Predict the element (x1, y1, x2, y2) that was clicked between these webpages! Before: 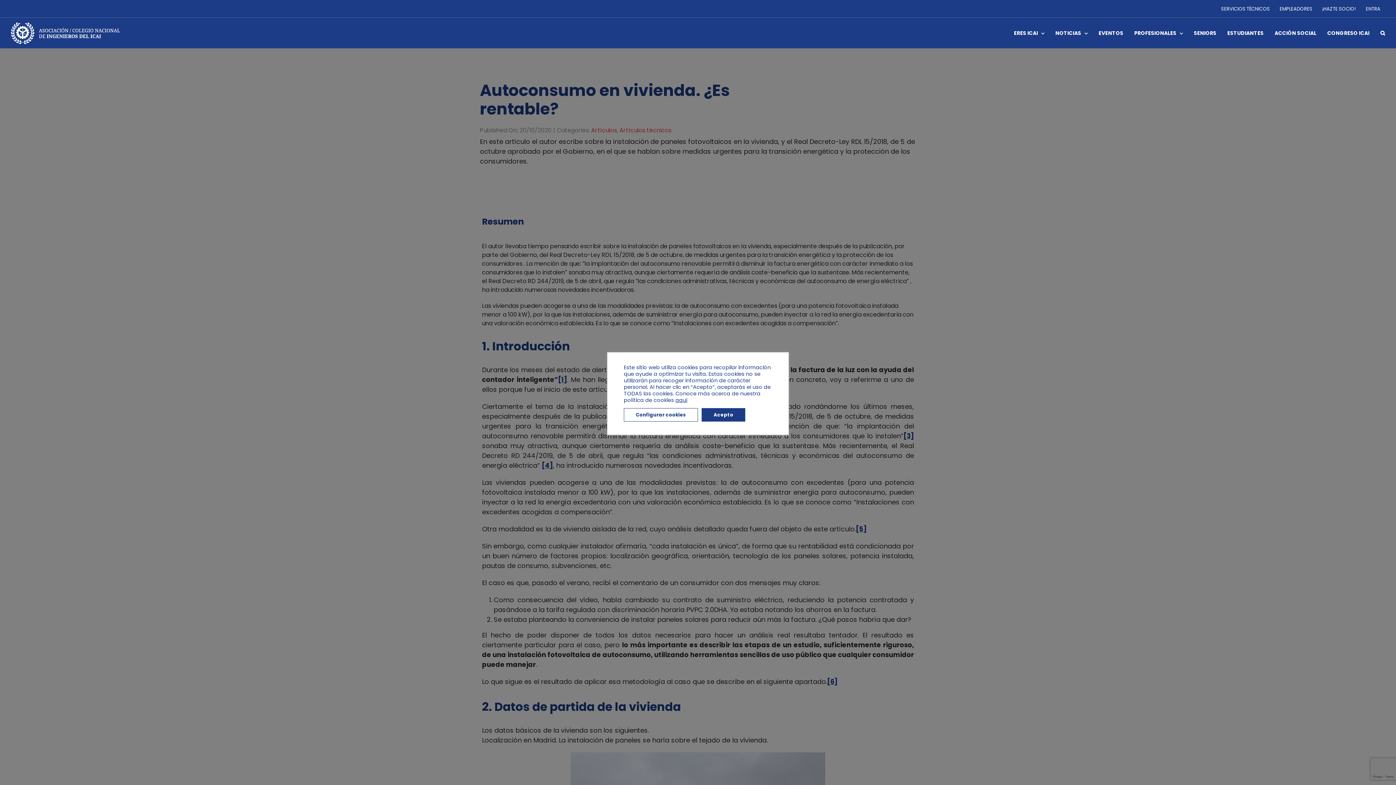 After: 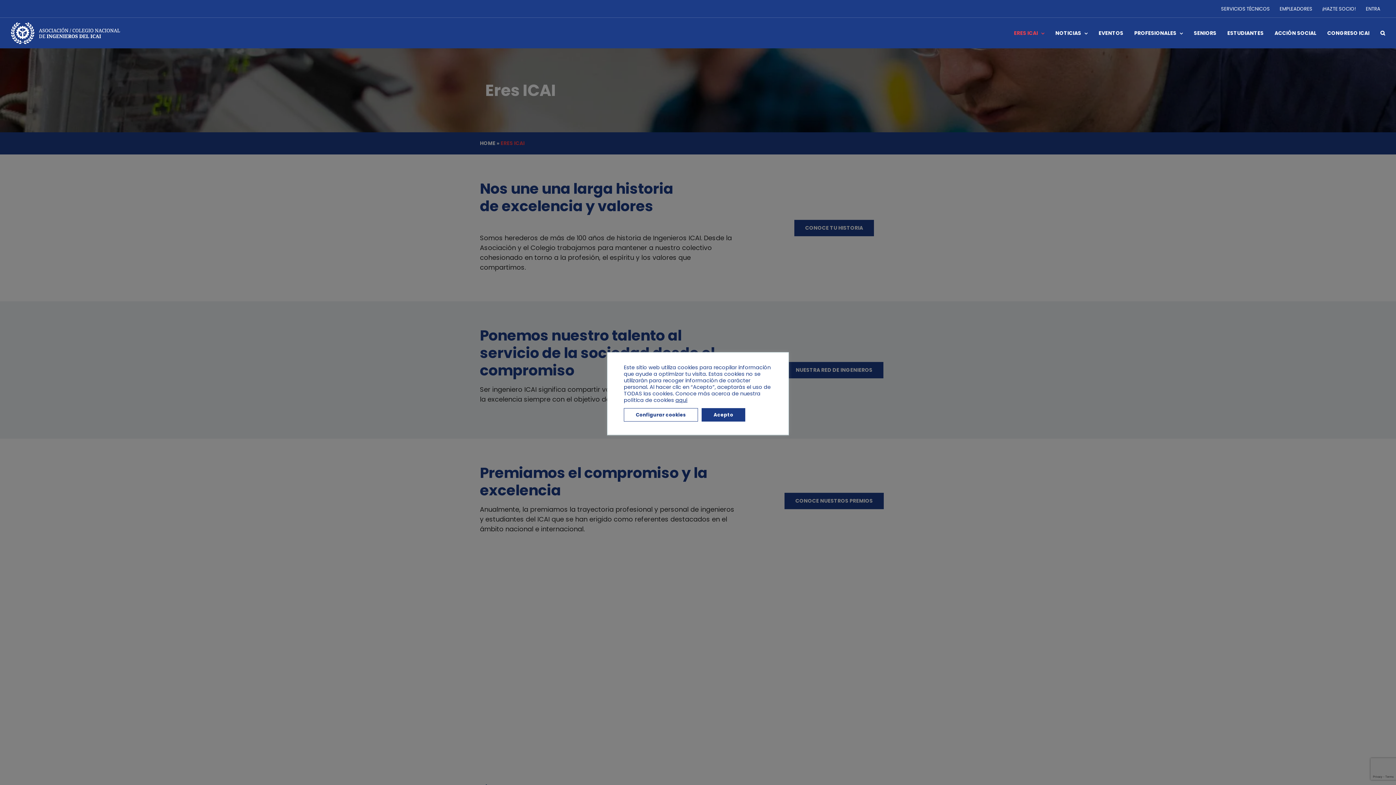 Action: label: ERES ICAI bbox: (1014, 17, 1044, 48)